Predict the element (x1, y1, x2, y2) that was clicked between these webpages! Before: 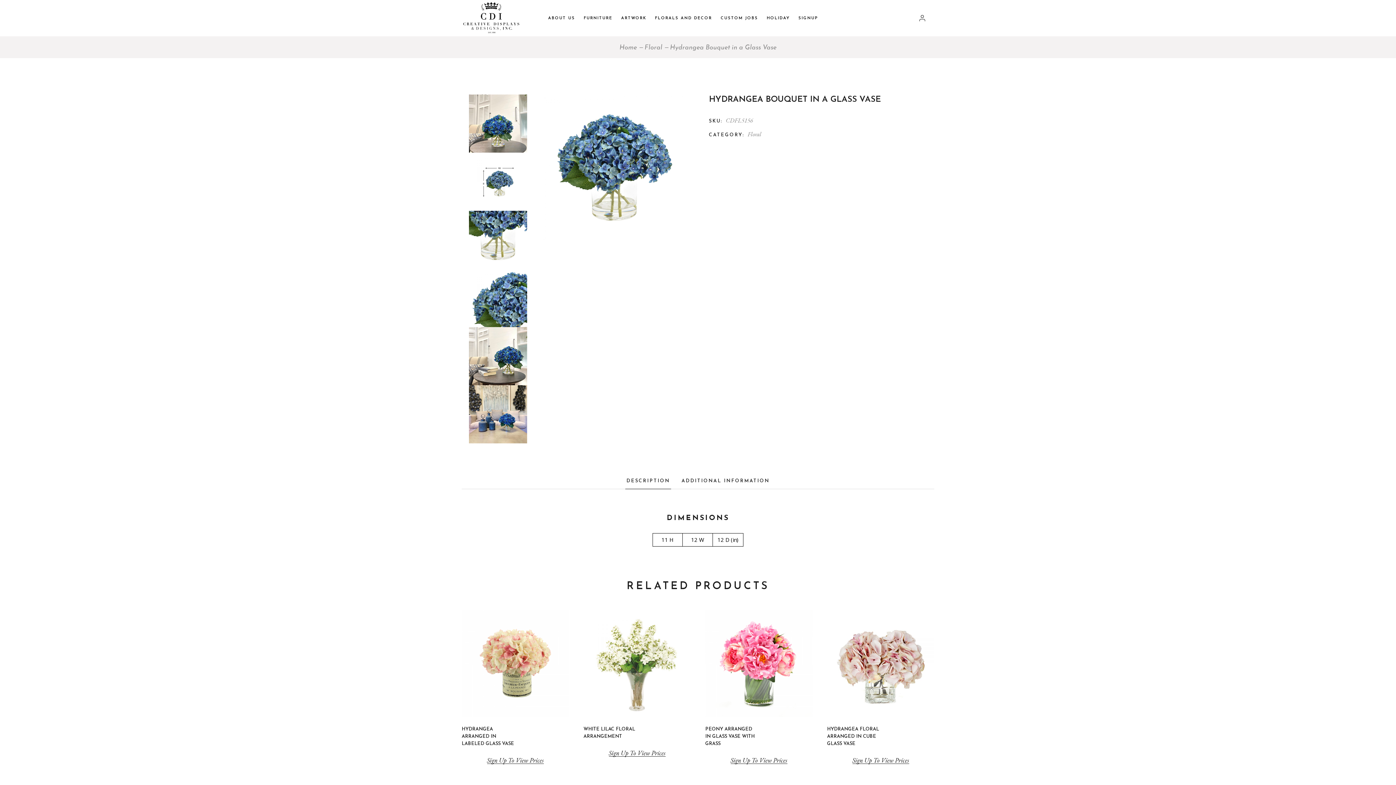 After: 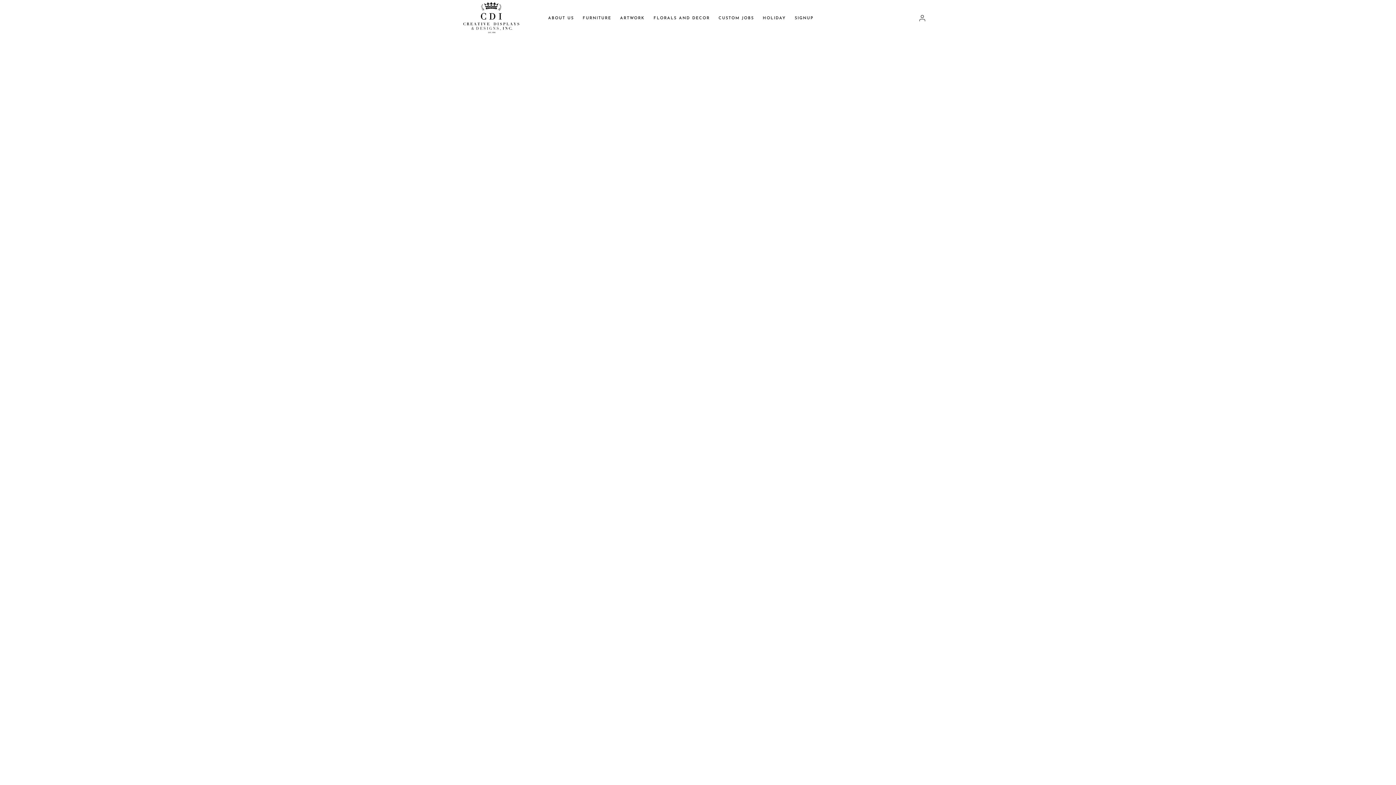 Action: bbox: (619, 42, 637, 51) label: Home